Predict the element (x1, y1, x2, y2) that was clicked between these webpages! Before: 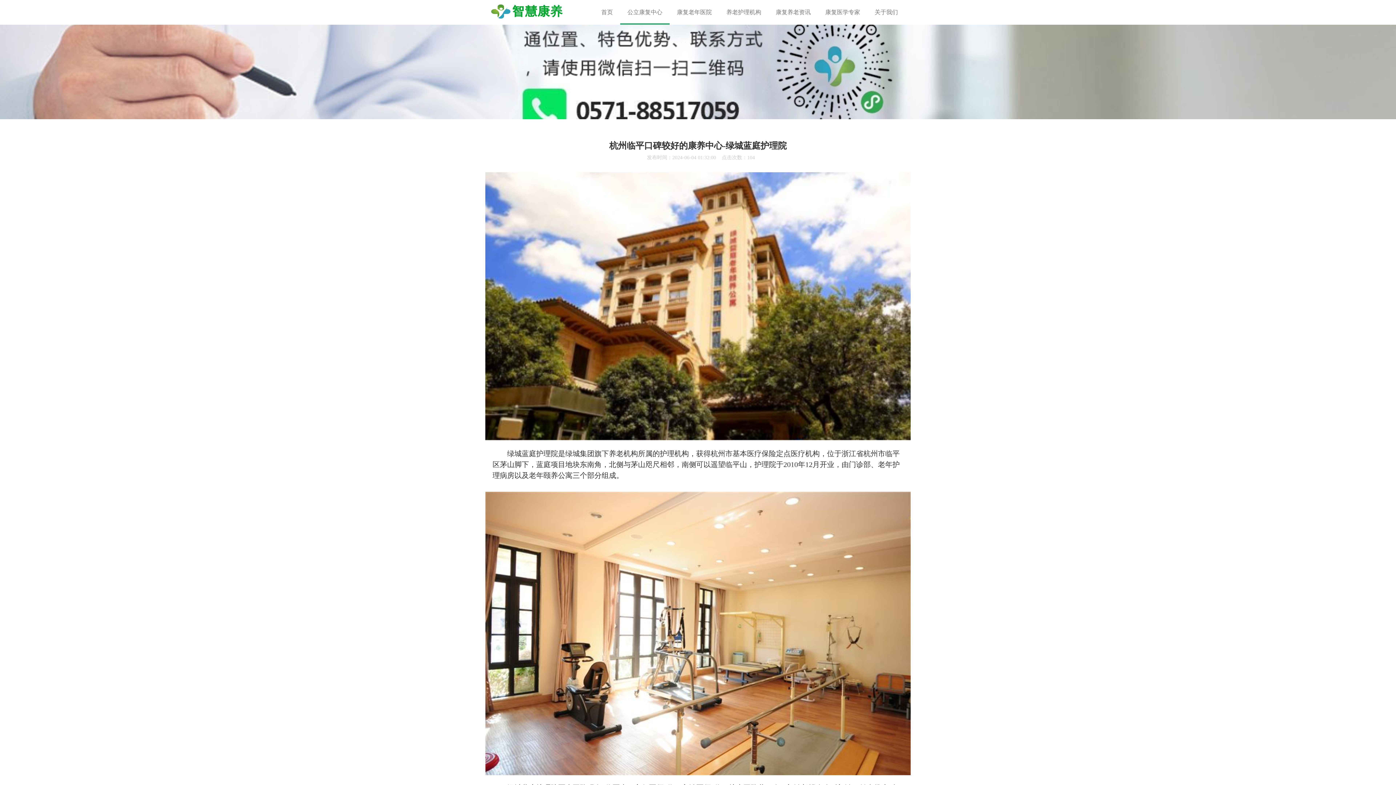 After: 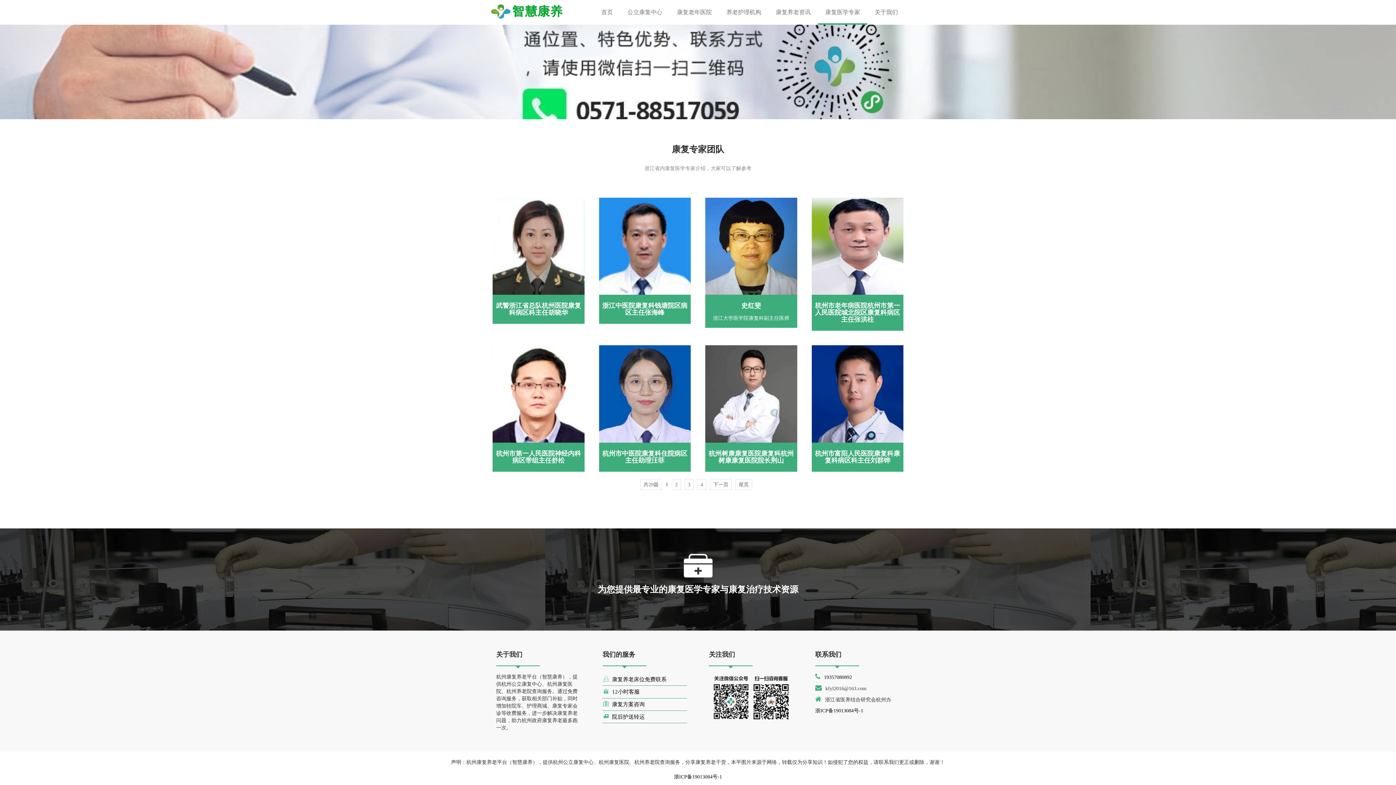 Action: label: 康复医学专家 bbox: (818, 0, 867, 24)